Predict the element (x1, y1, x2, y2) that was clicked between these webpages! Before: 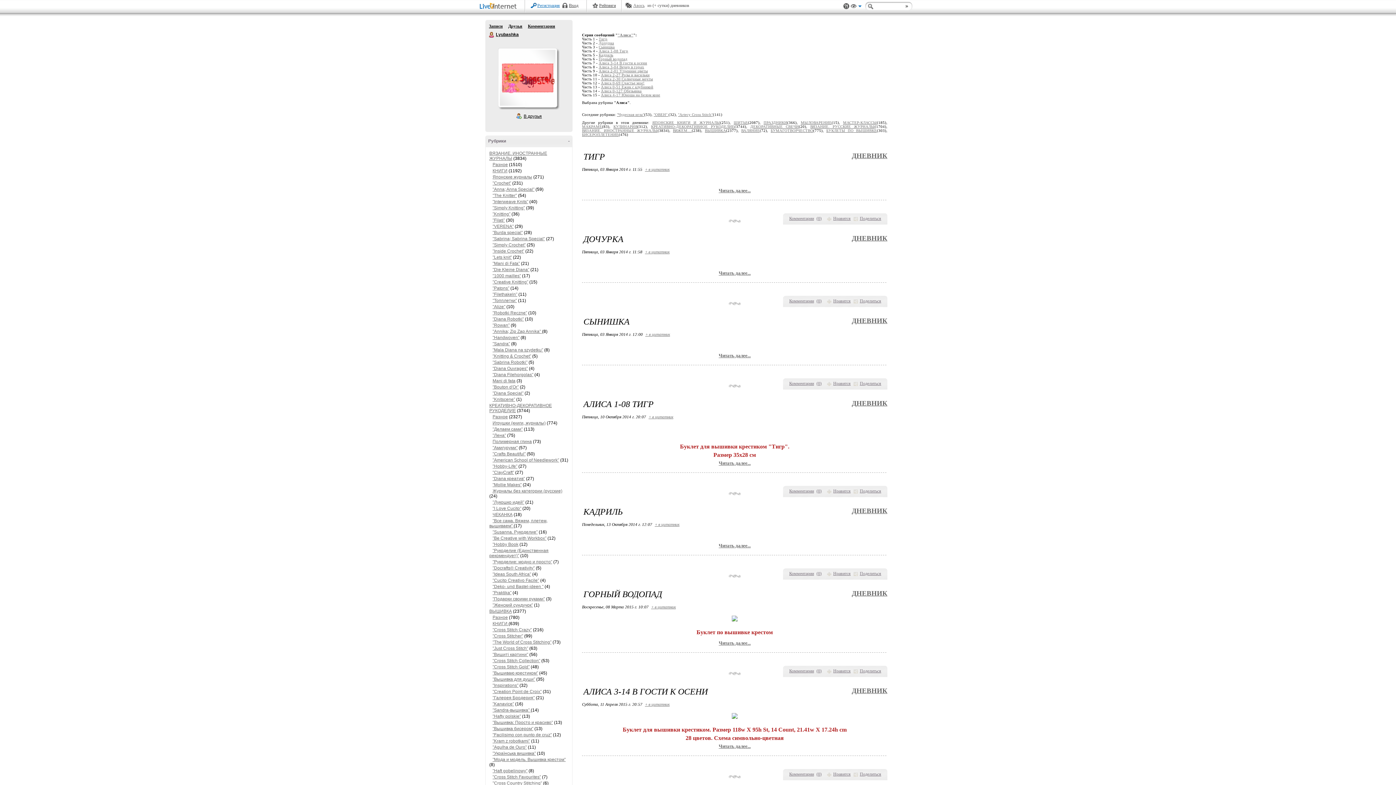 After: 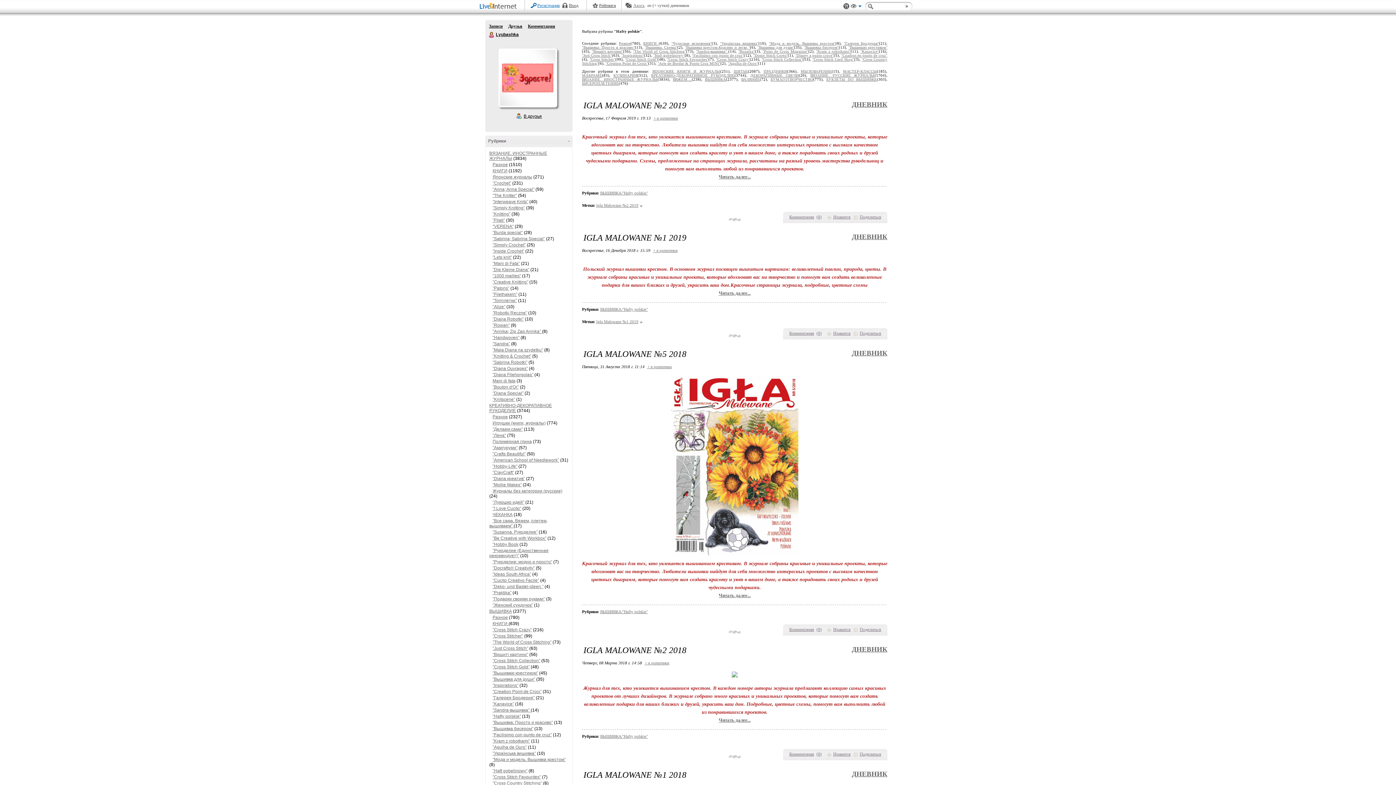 Action: label: "Hafty polskie" bbox: (492, 714, 521, 719)